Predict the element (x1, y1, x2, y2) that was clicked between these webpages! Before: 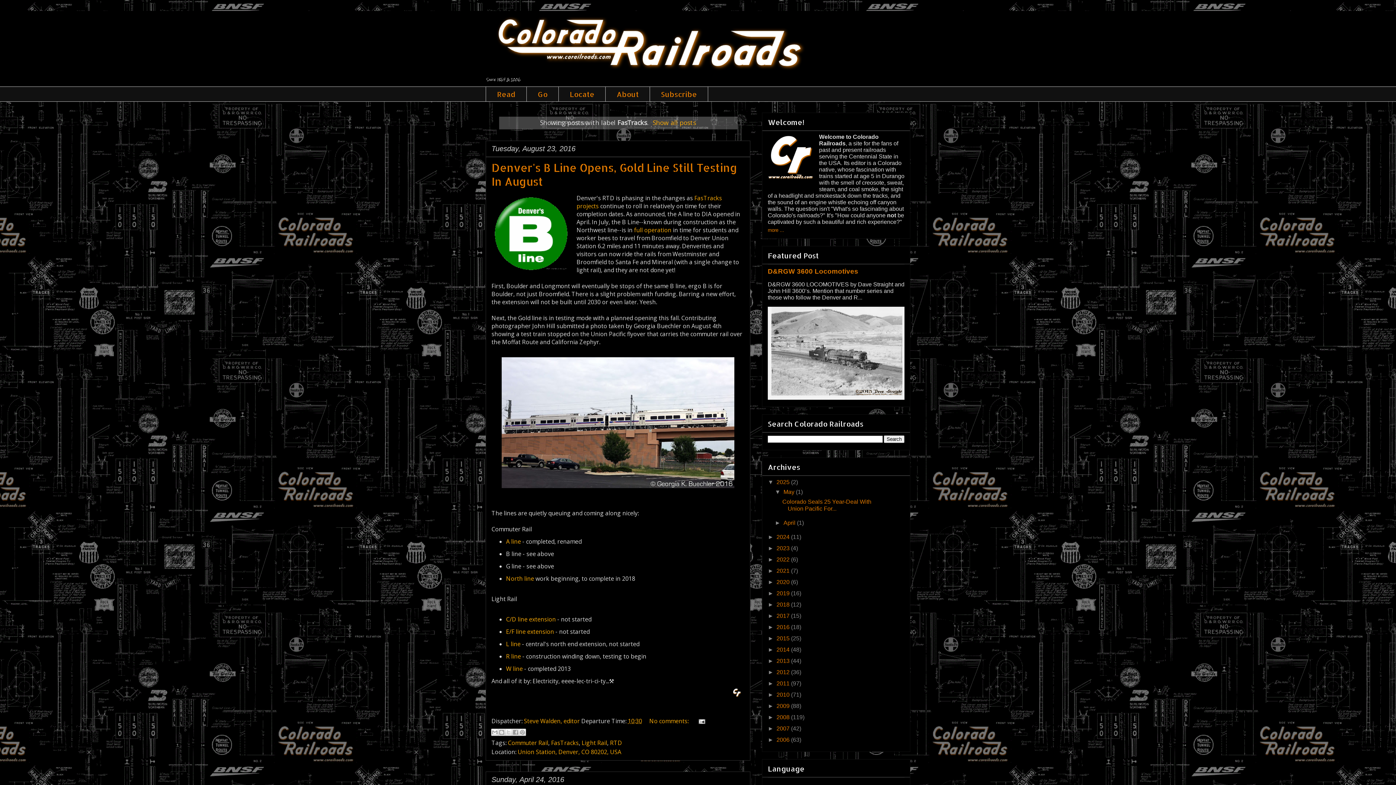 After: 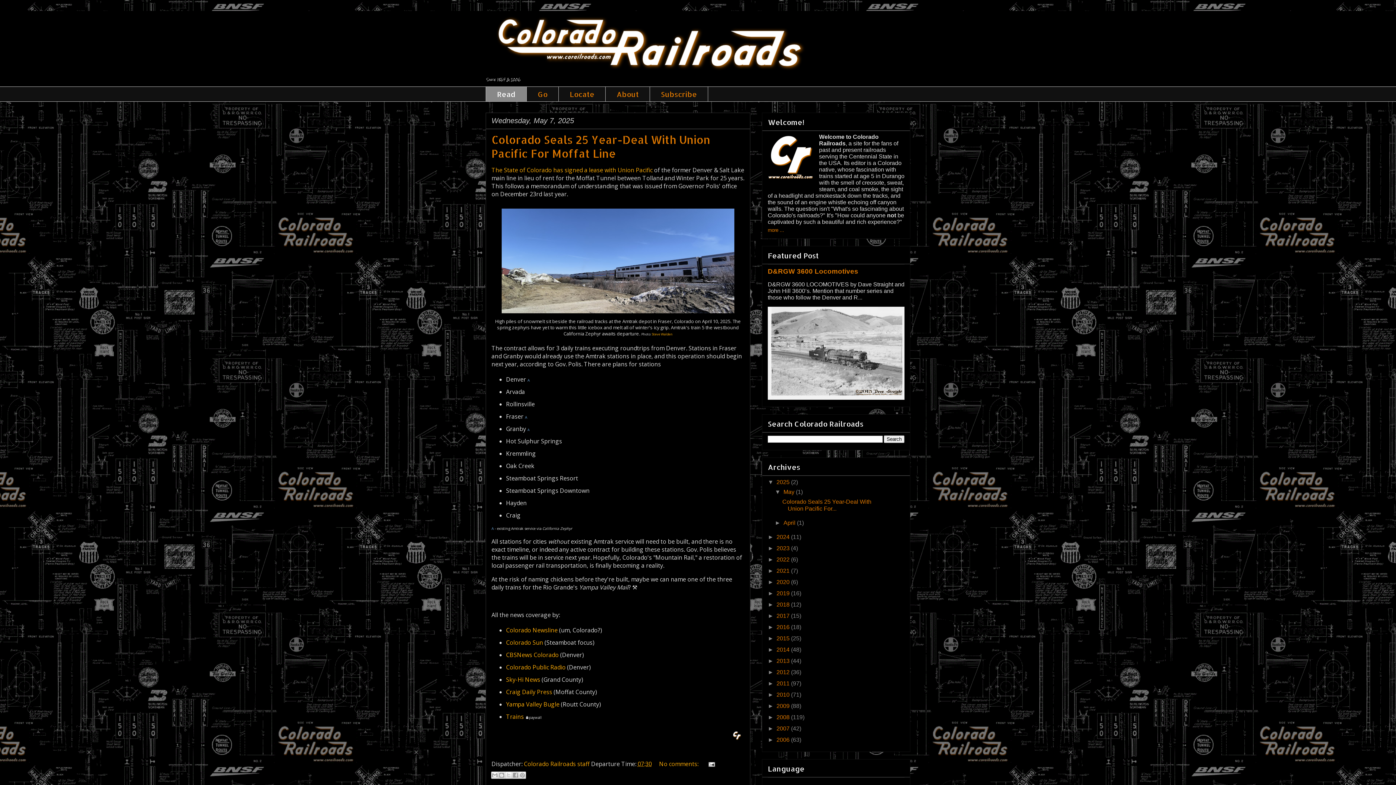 Action: bbox: (768, 133, 813, 180)